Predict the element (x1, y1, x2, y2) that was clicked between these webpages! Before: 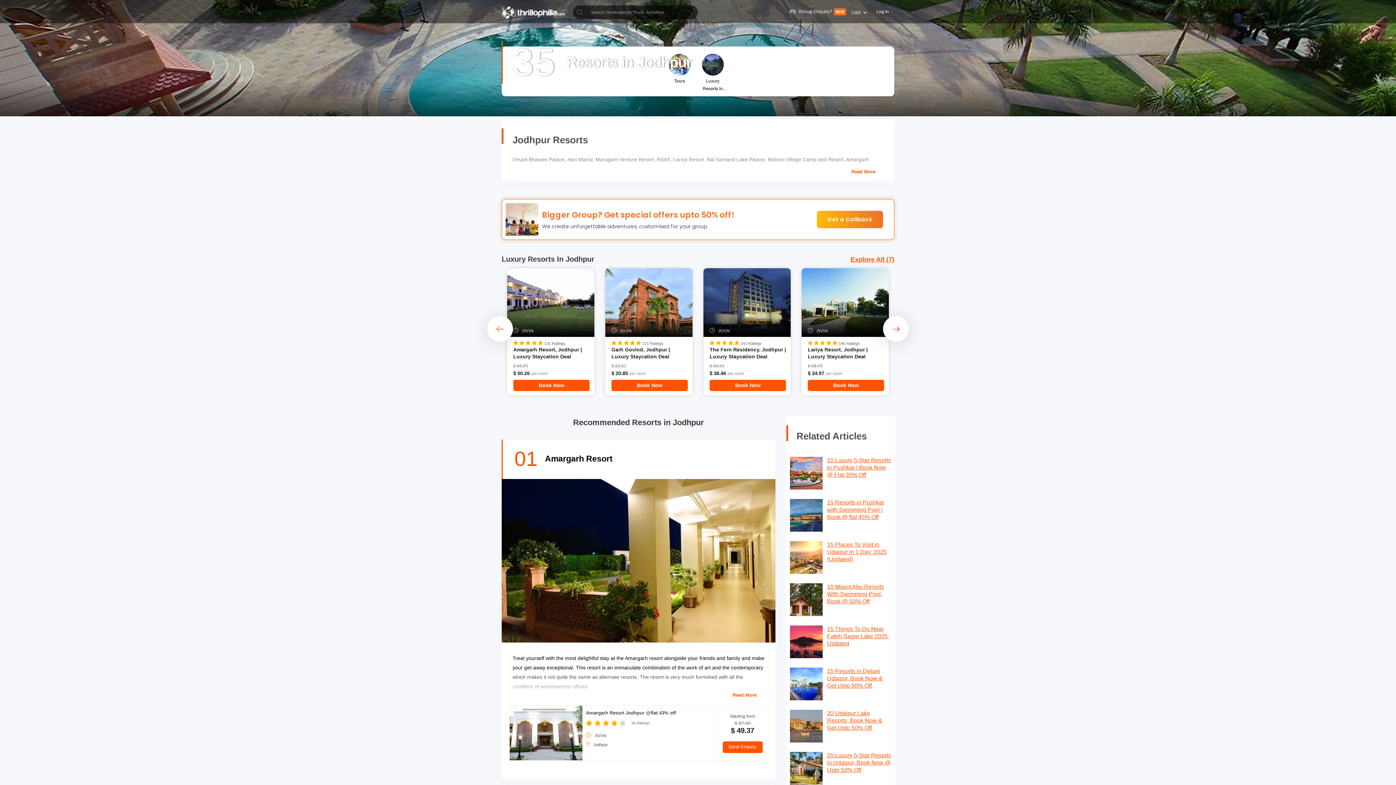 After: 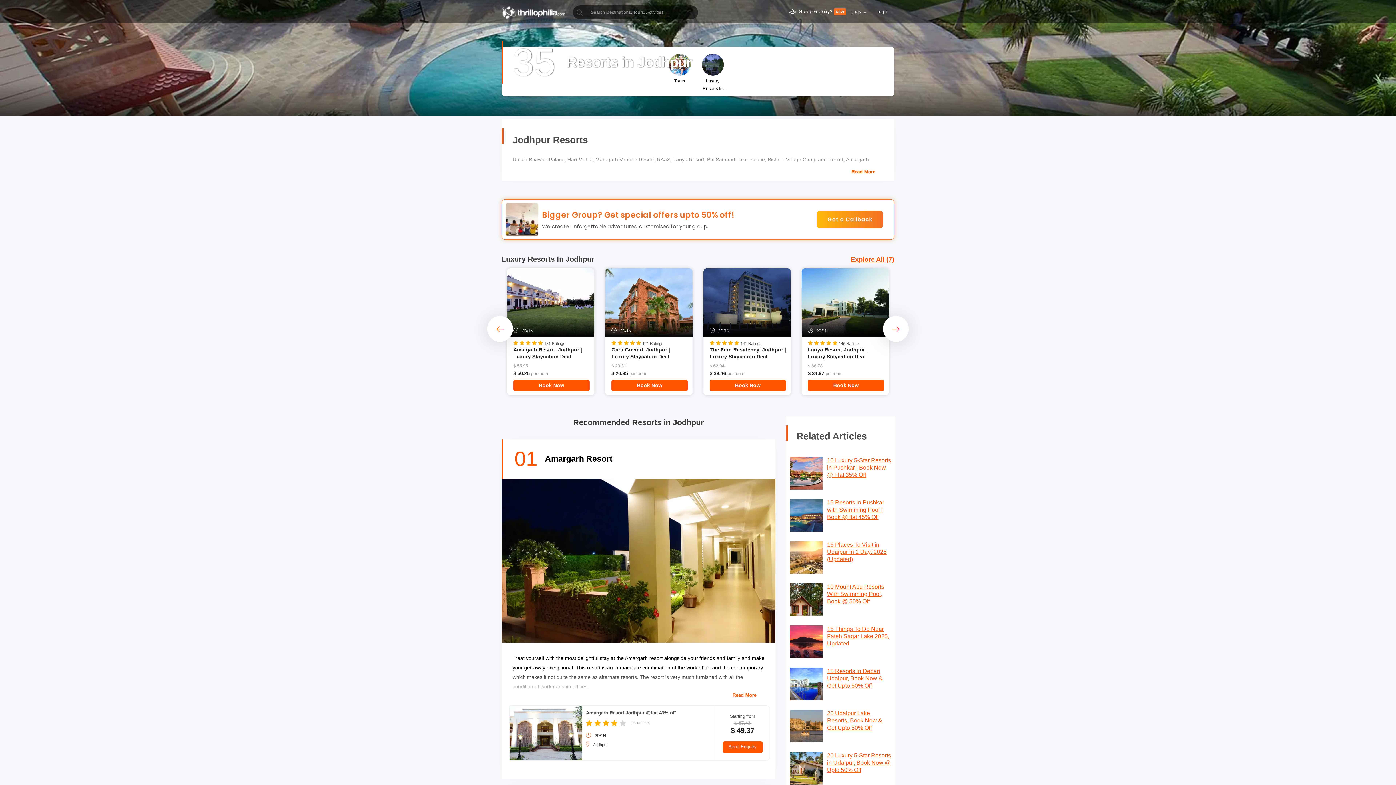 Action: bbox: (827, 583, 892, 605) label: 10 Mount Abu Resorts With Swimming Pool, Book @ 50% Off